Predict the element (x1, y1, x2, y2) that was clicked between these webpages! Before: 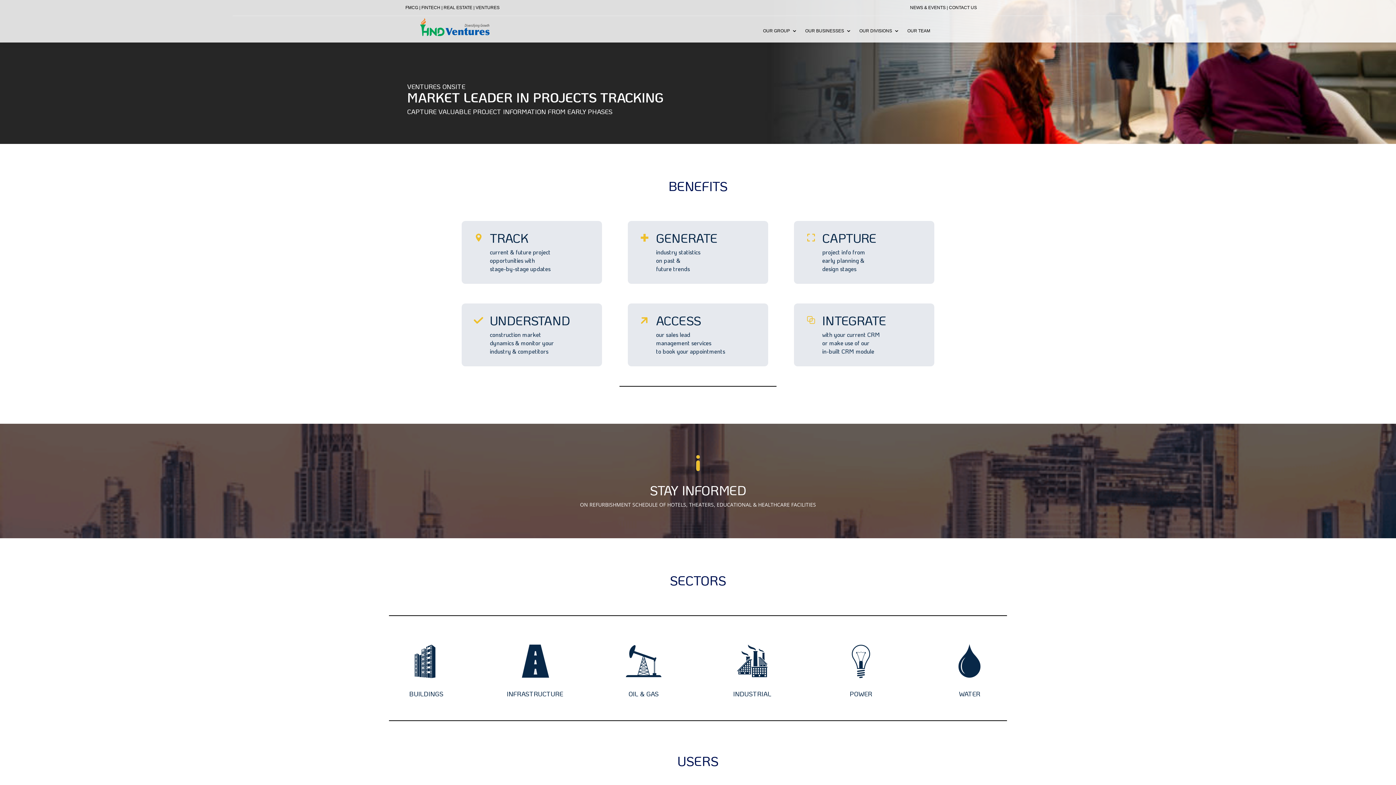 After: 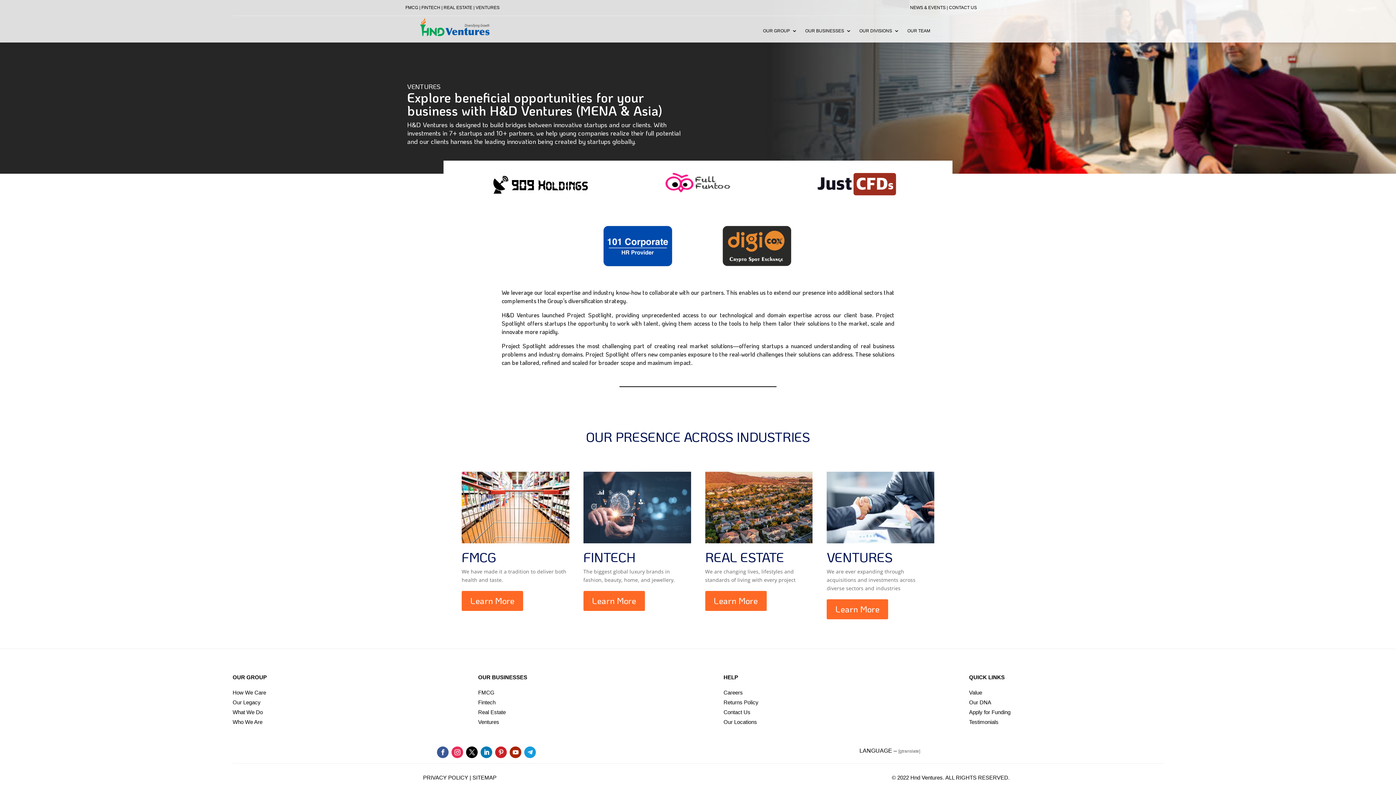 Action: label: VENTURES bbox: (475, 5, 499, 10)